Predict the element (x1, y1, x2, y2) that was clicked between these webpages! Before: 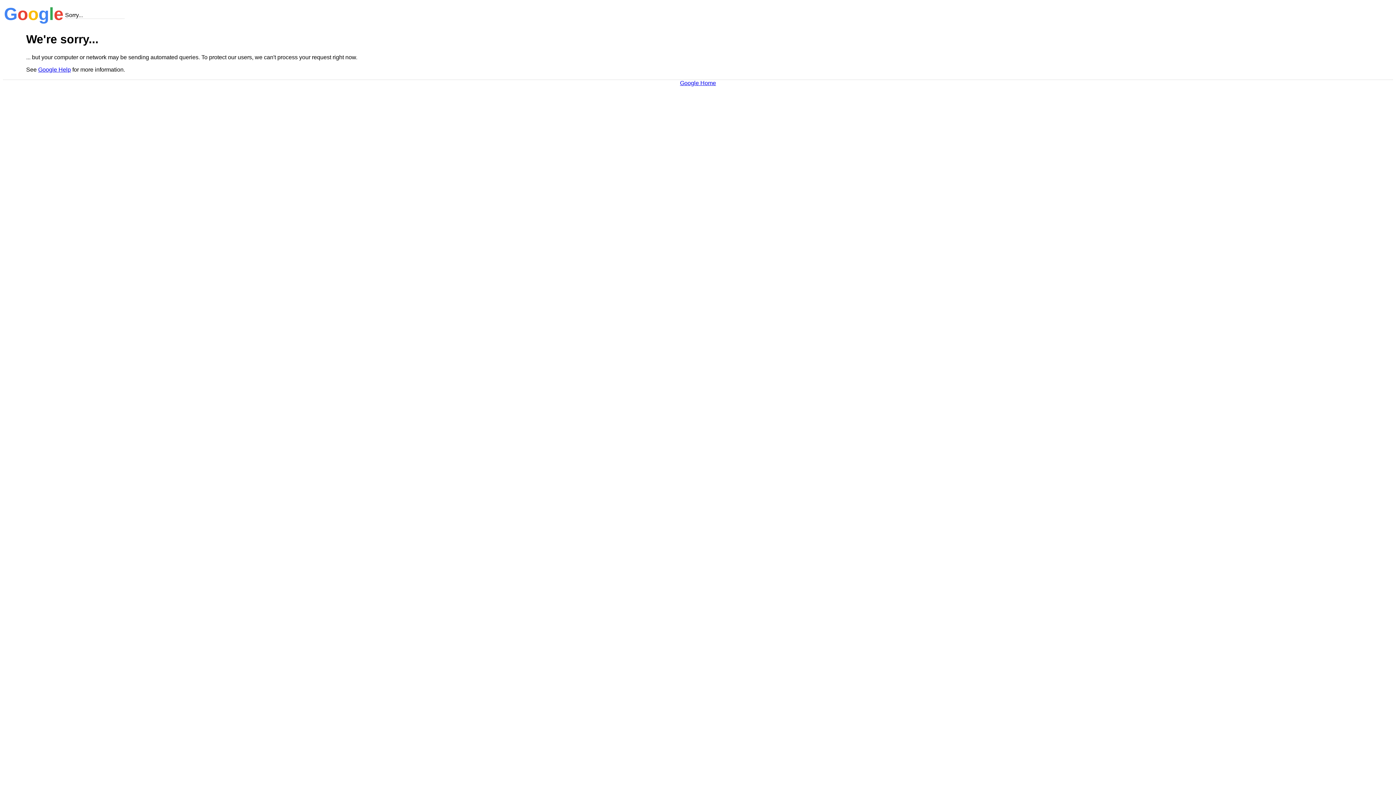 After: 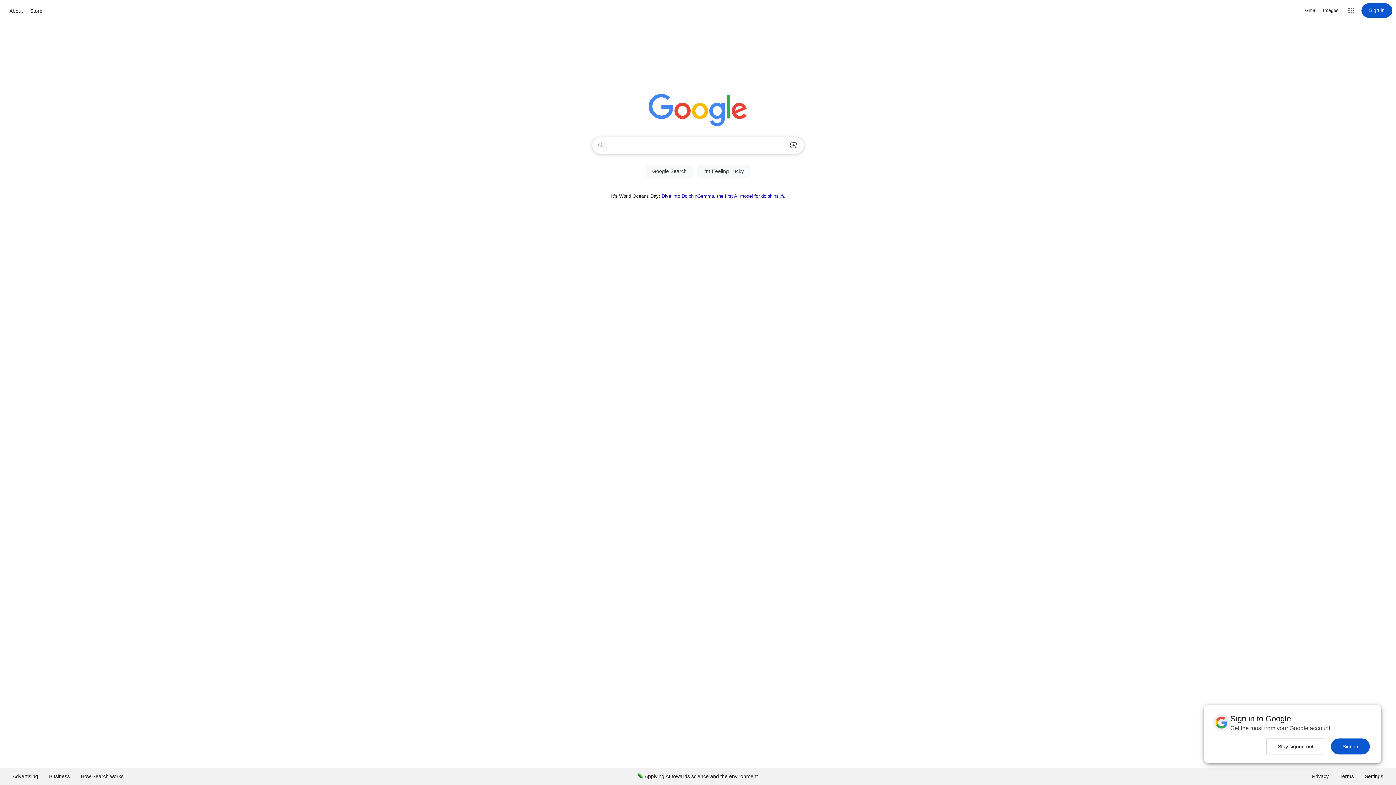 Action: bbox: (680, 79, 716, 86) label: Google Home